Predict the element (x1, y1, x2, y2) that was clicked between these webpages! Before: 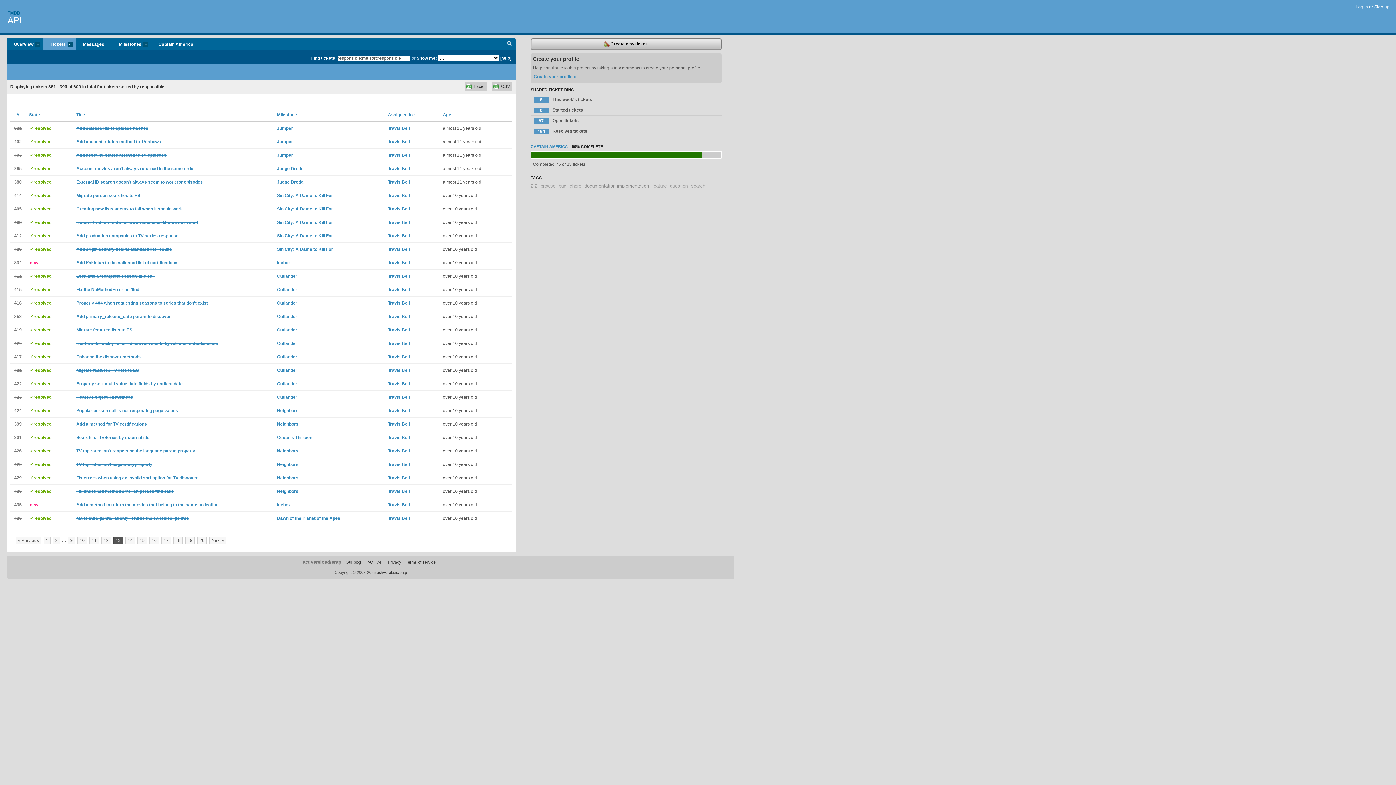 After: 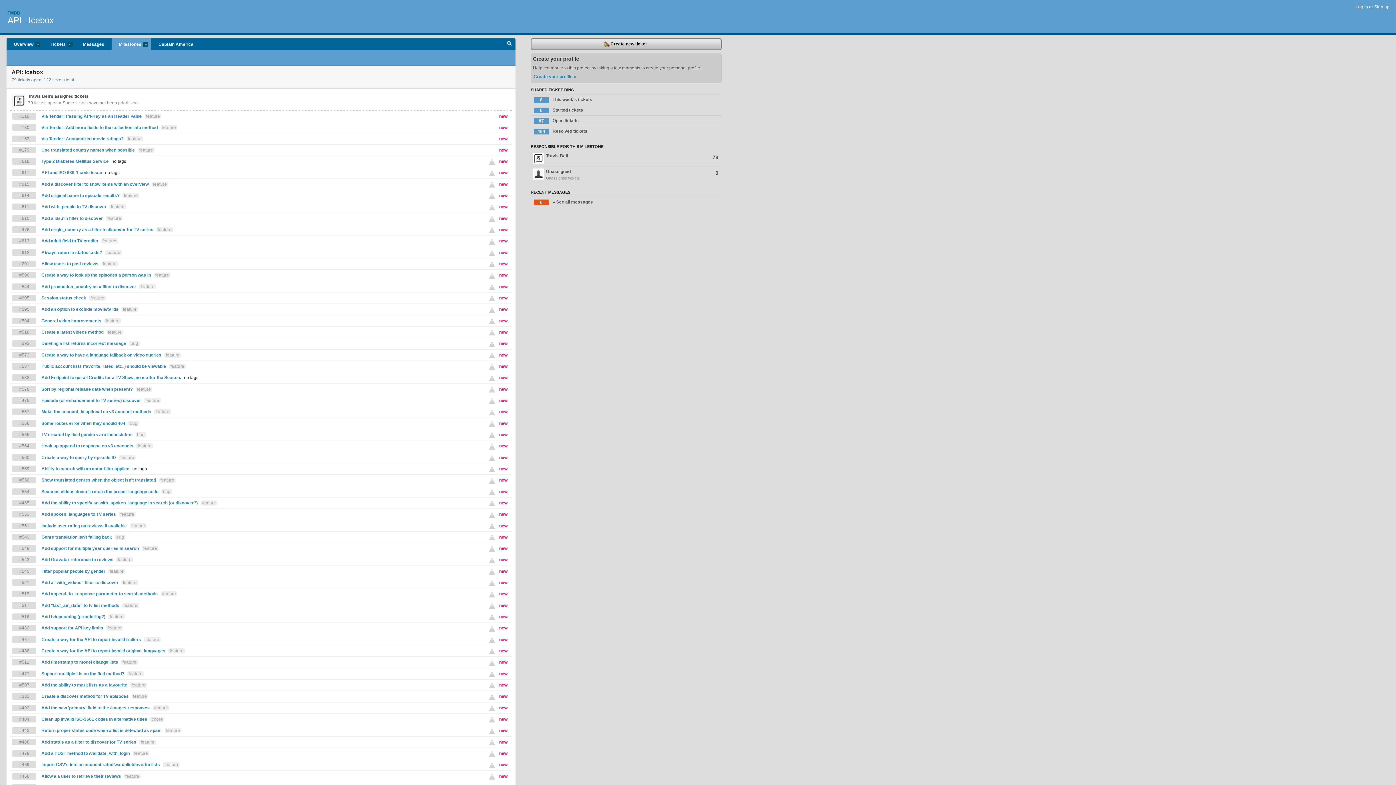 Action: label: Icebox bbox: (277, 502, 290, 507)